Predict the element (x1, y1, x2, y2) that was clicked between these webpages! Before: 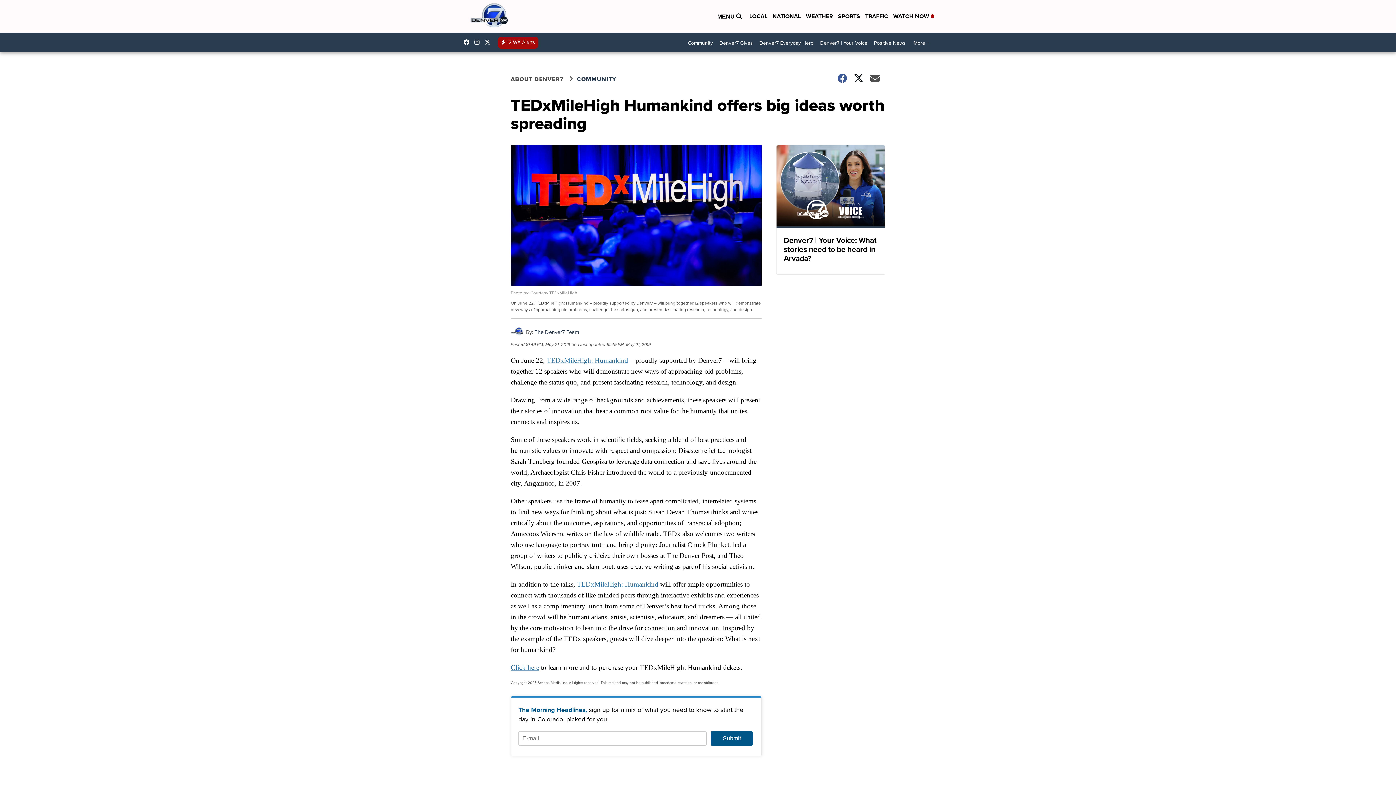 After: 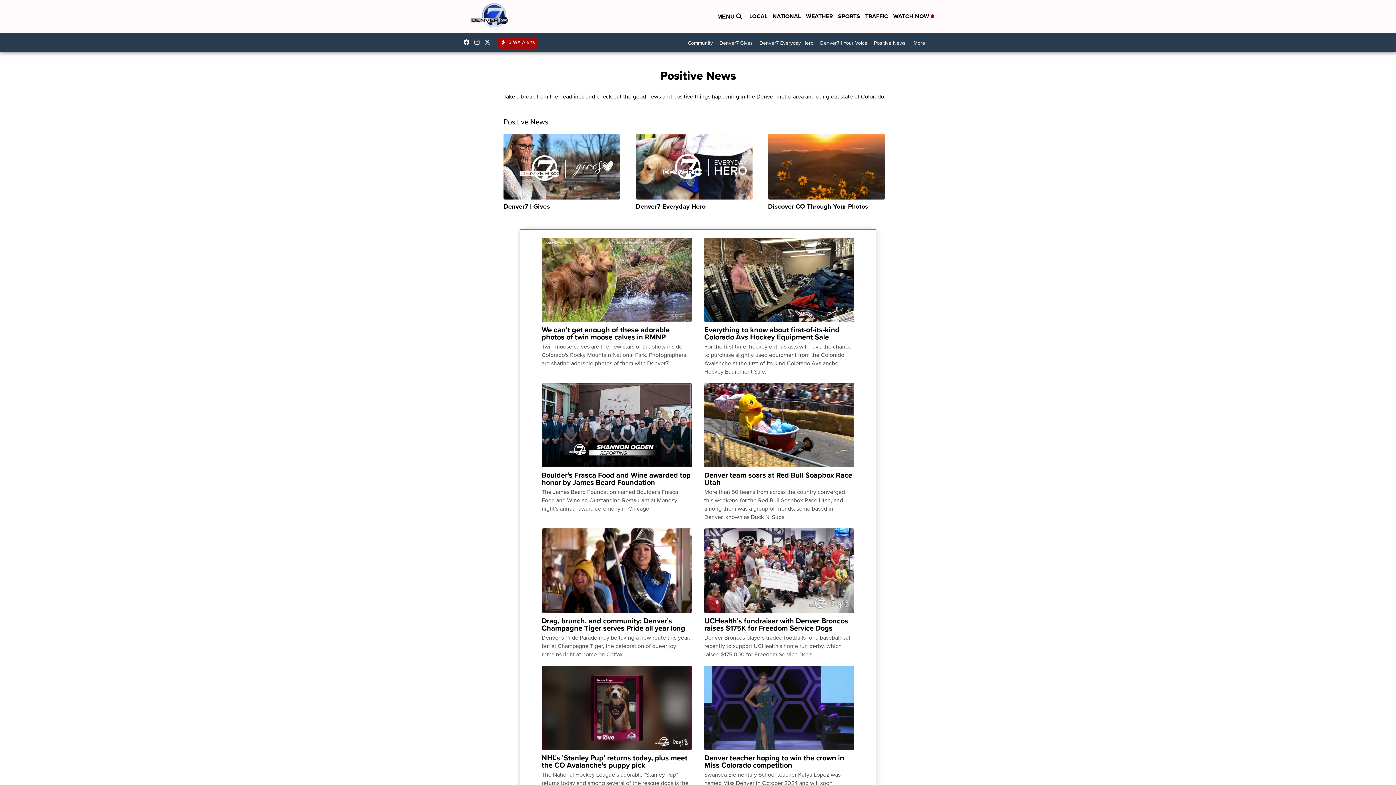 Action: bbox: (870, 36, 909, 49) label: Positive News